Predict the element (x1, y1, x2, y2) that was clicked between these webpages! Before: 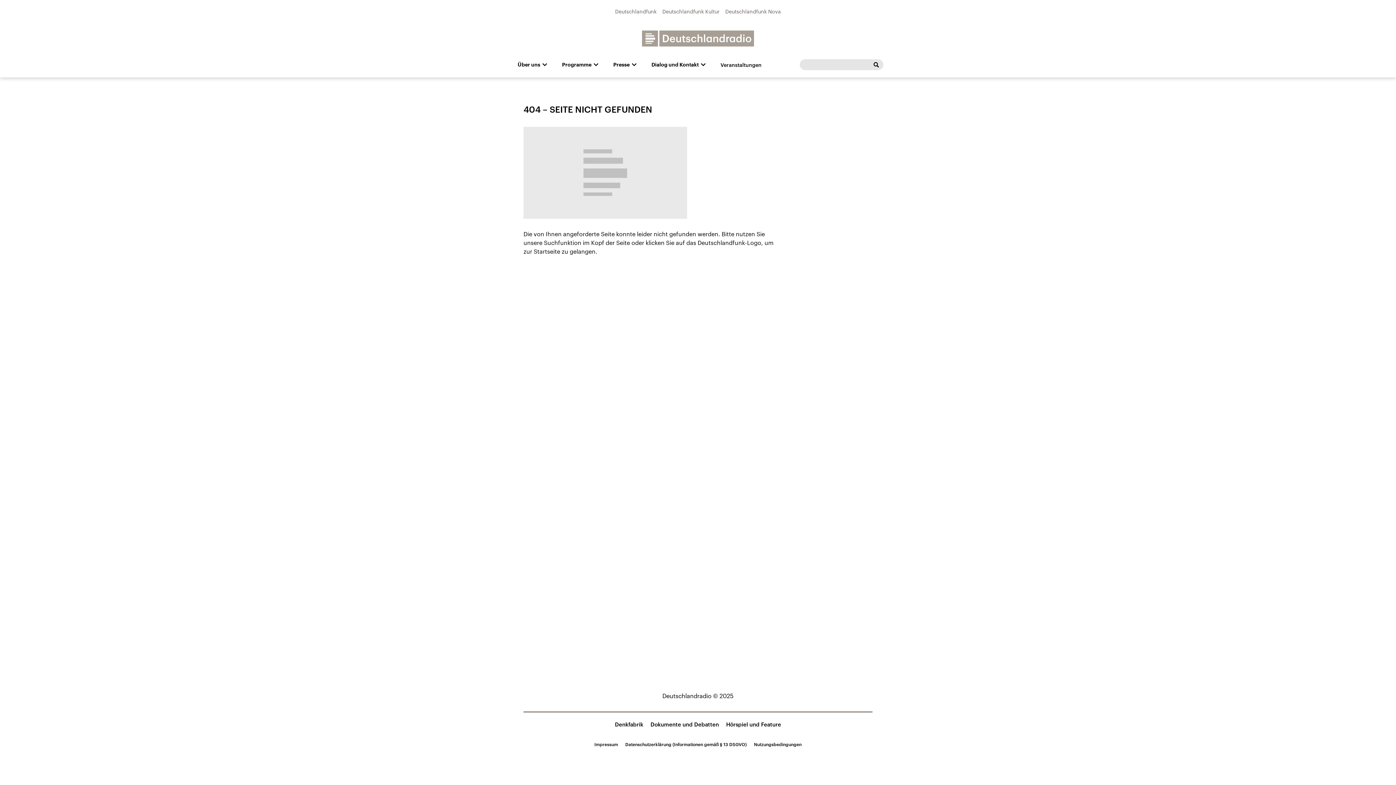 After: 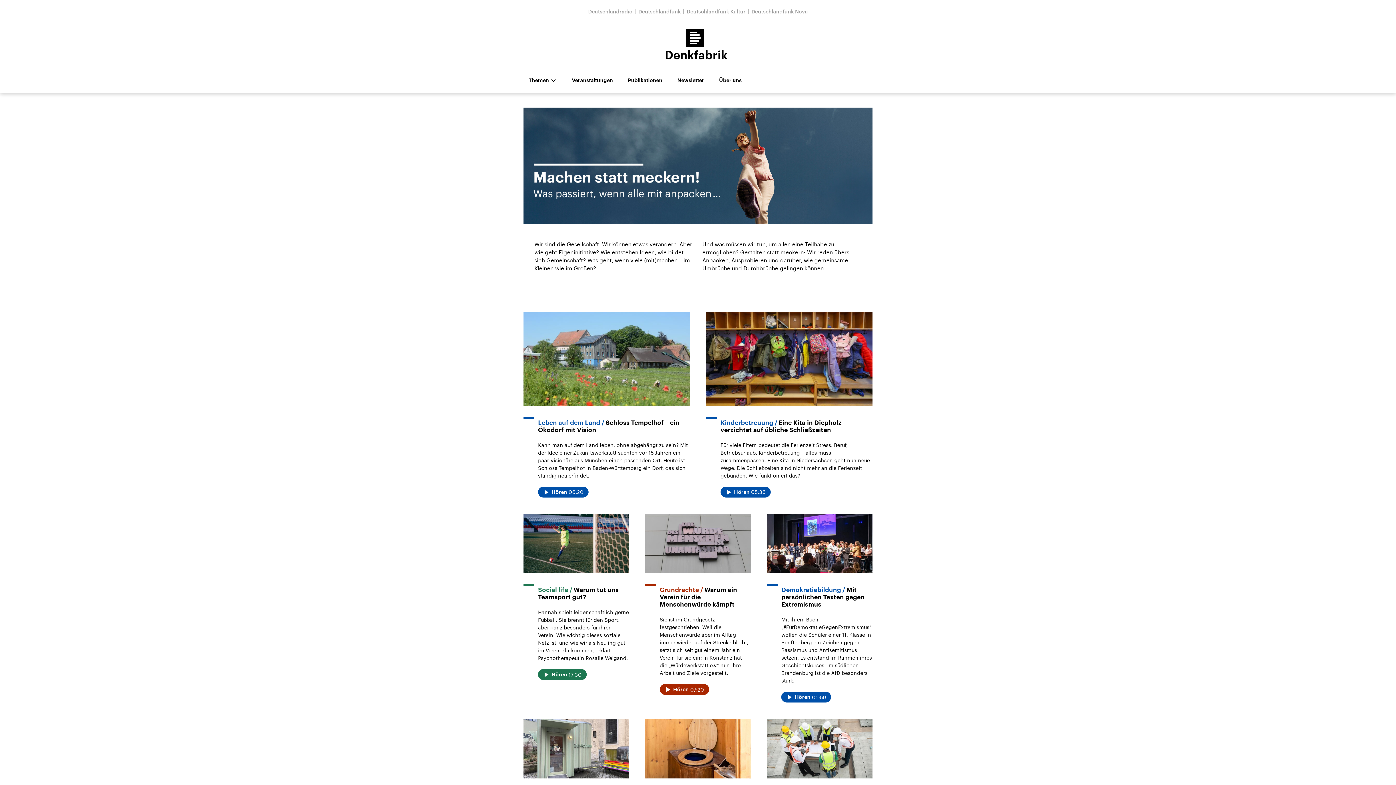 Action: bbox: (615, 721, 643, 728) label: Denkfabrik